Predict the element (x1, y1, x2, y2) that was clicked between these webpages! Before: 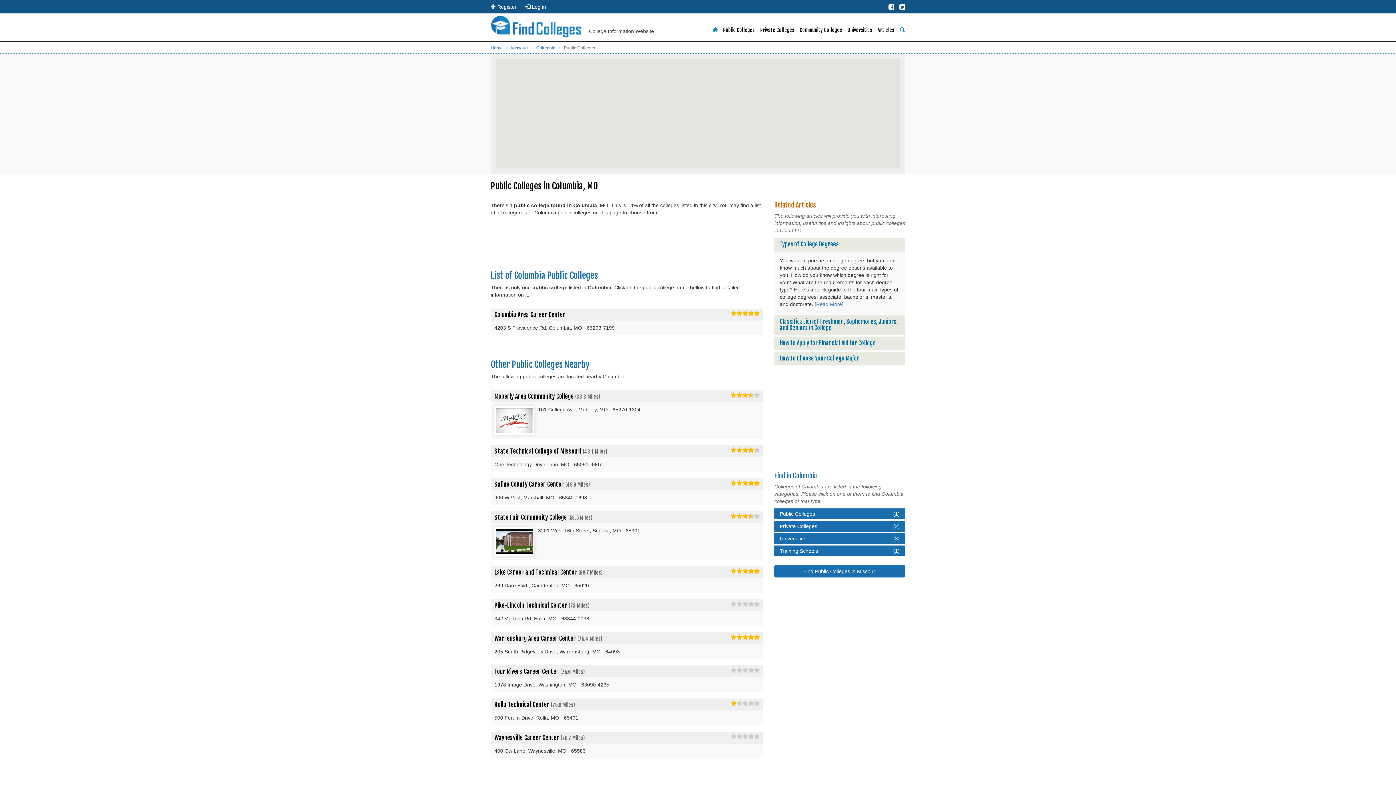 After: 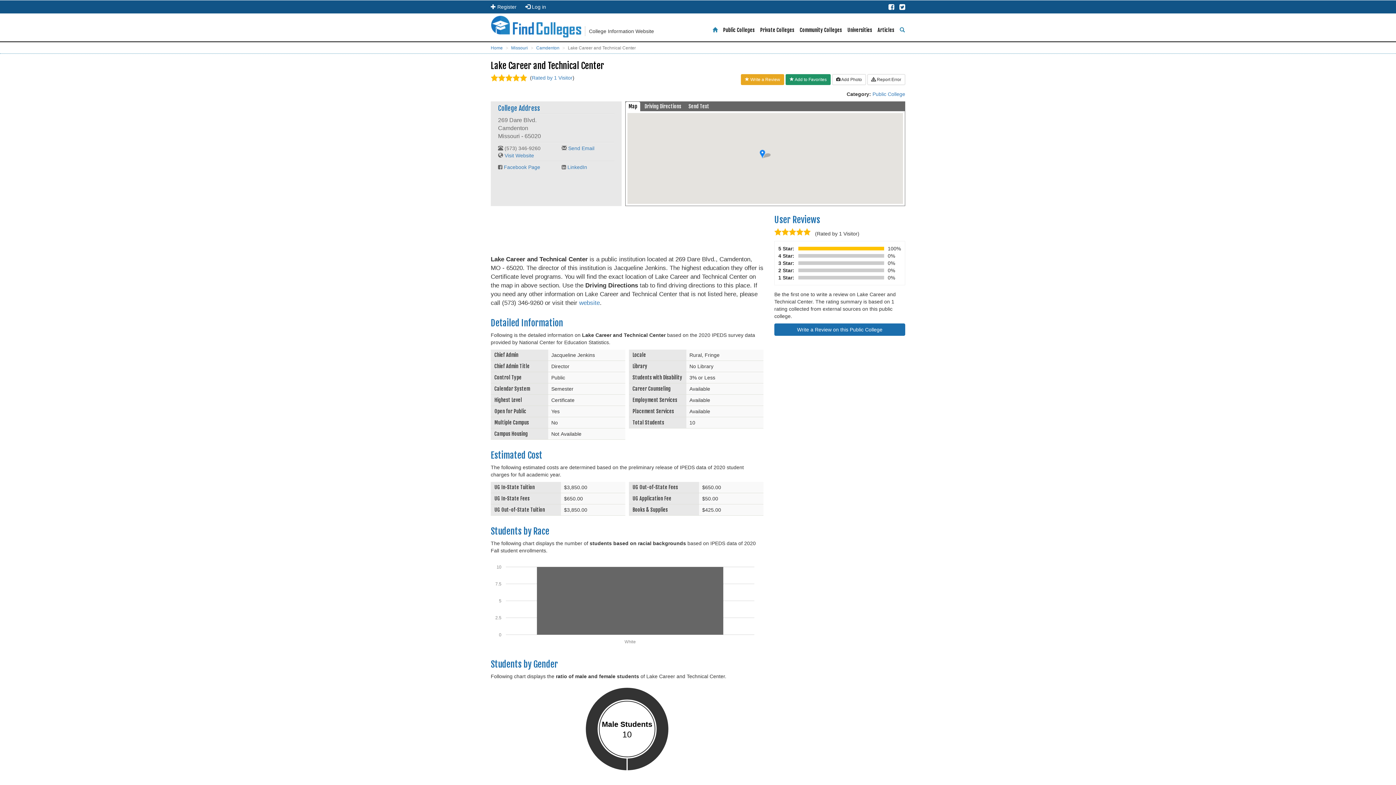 Action: bbox: (494, 568, 578, 576) label: Lake Career and Technical Center 